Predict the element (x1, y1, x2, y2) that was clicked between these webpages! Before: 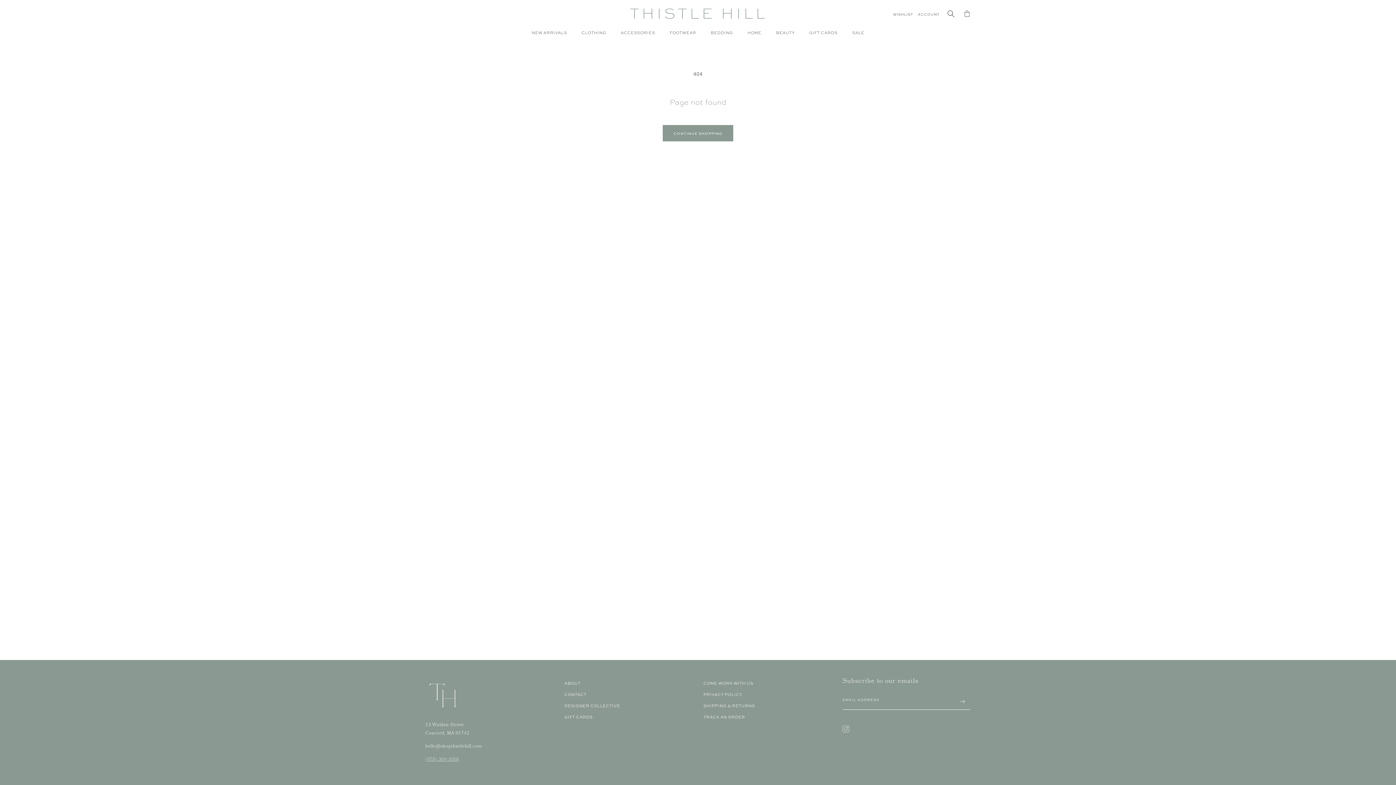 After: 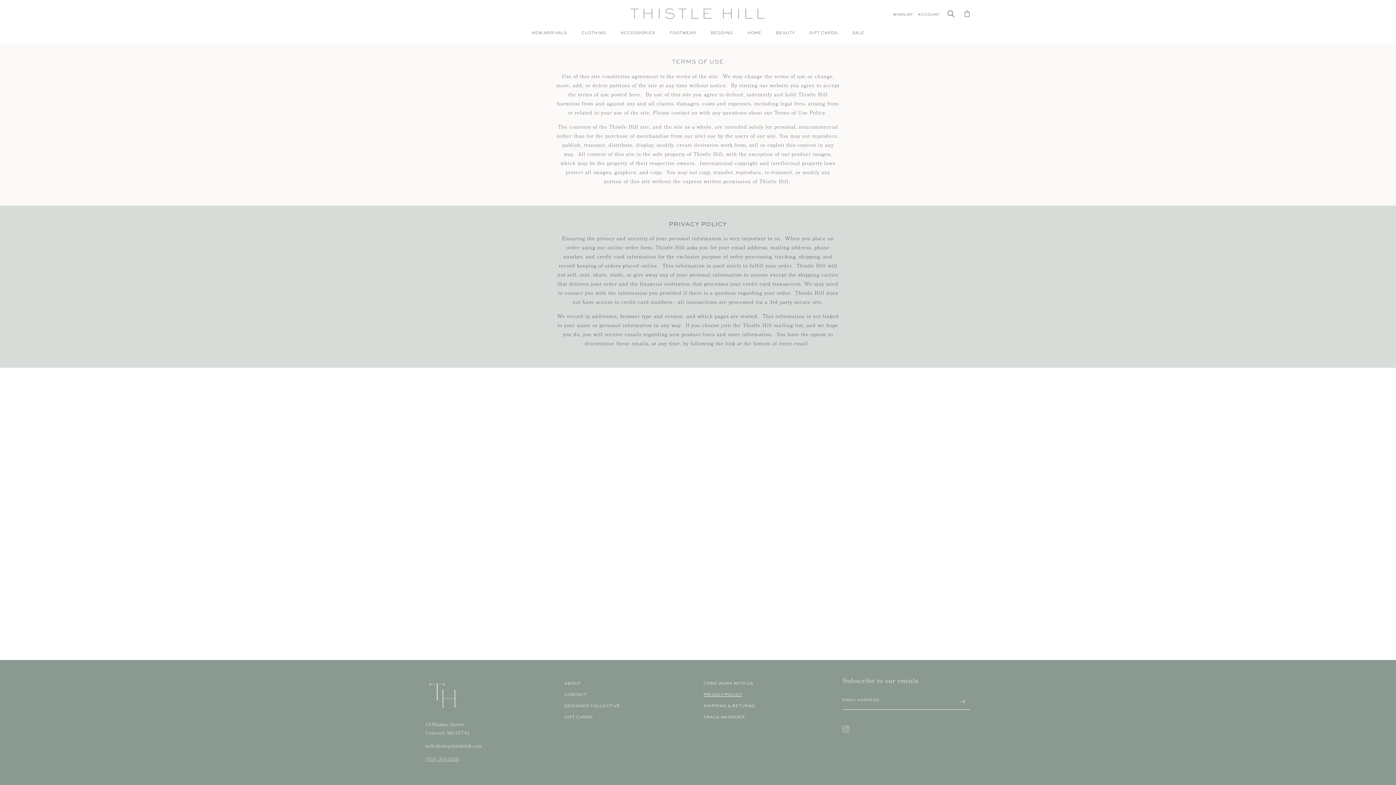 Action: label: PRIVACY POLICY bbox: (703, 689, 742, 700)